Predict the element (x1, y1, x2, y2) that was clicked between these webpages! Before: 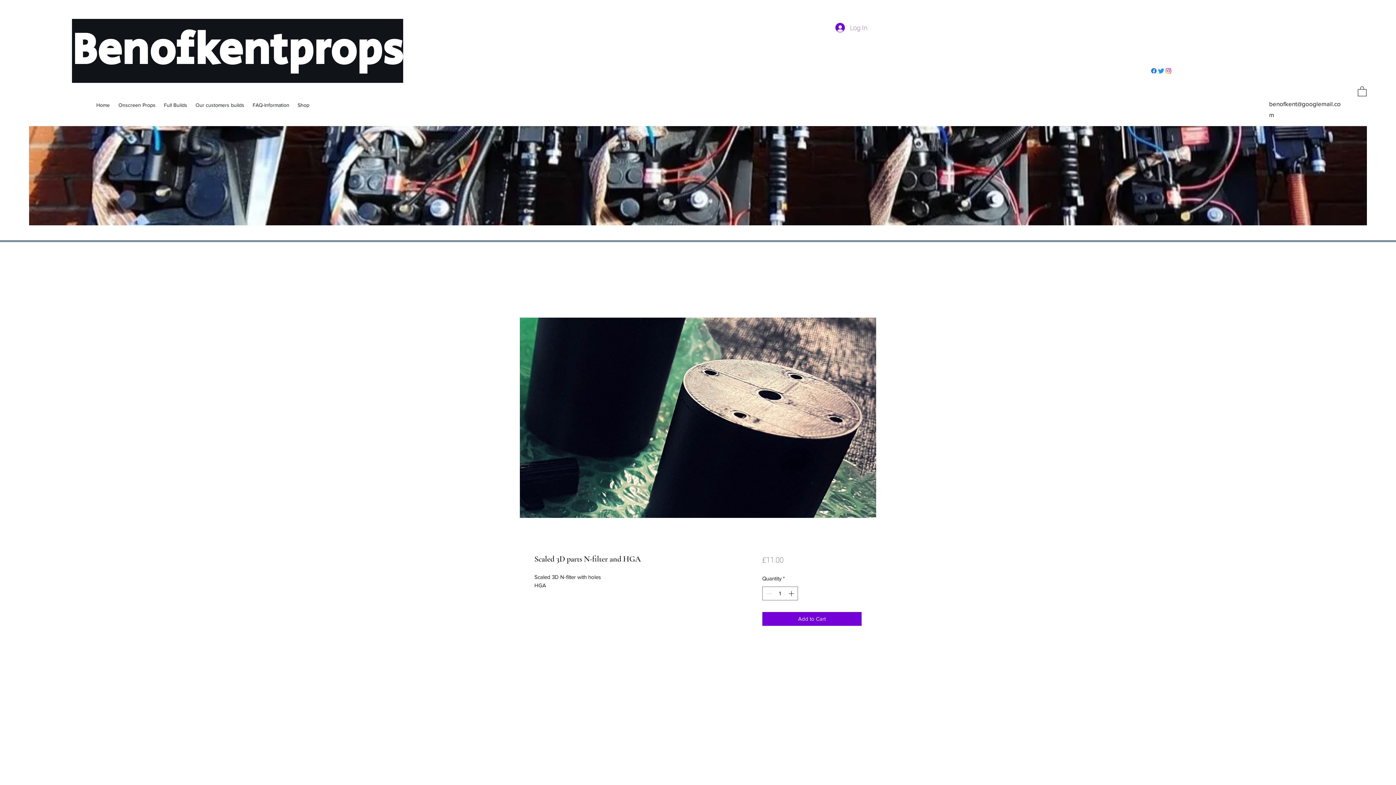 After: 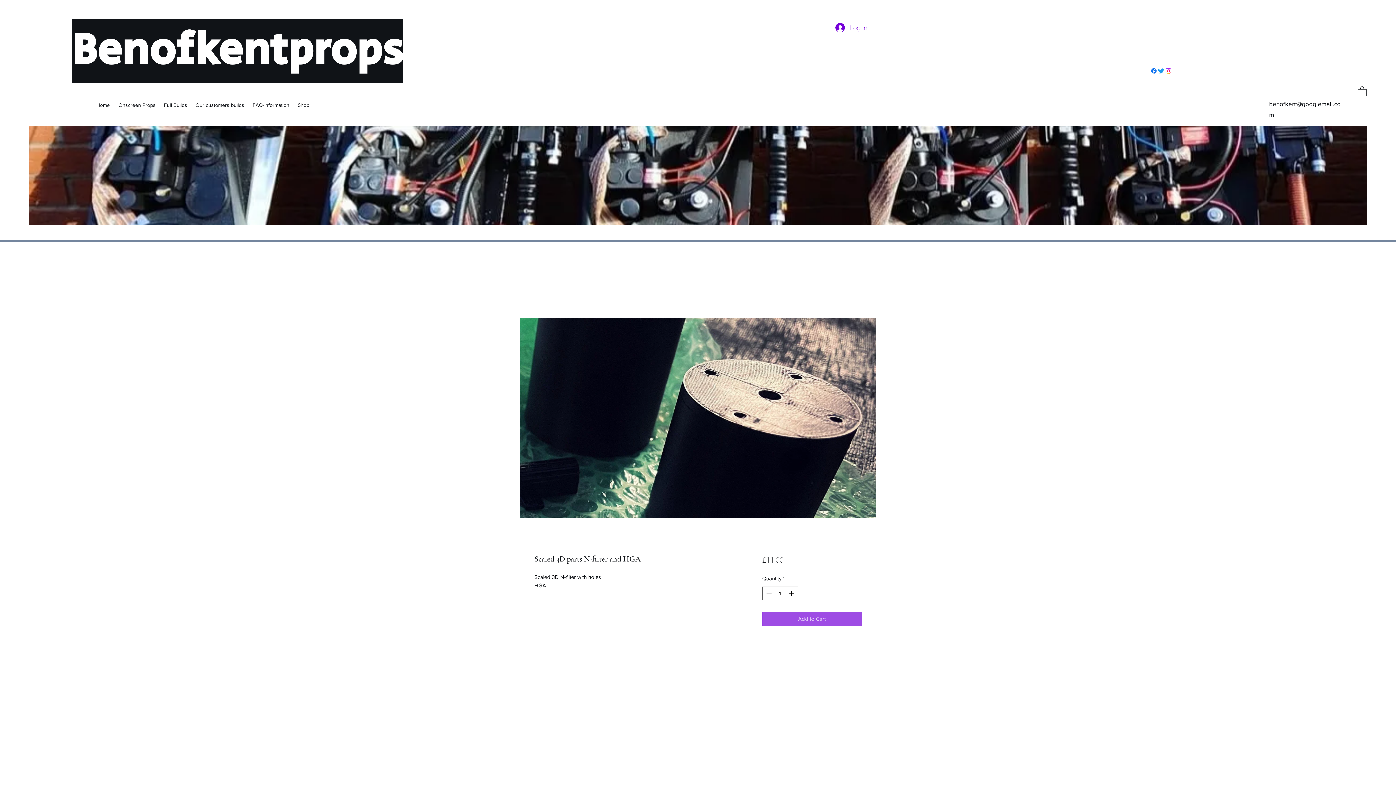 Action: label: Add to Cart bbox: (762, 612, 861, 626)